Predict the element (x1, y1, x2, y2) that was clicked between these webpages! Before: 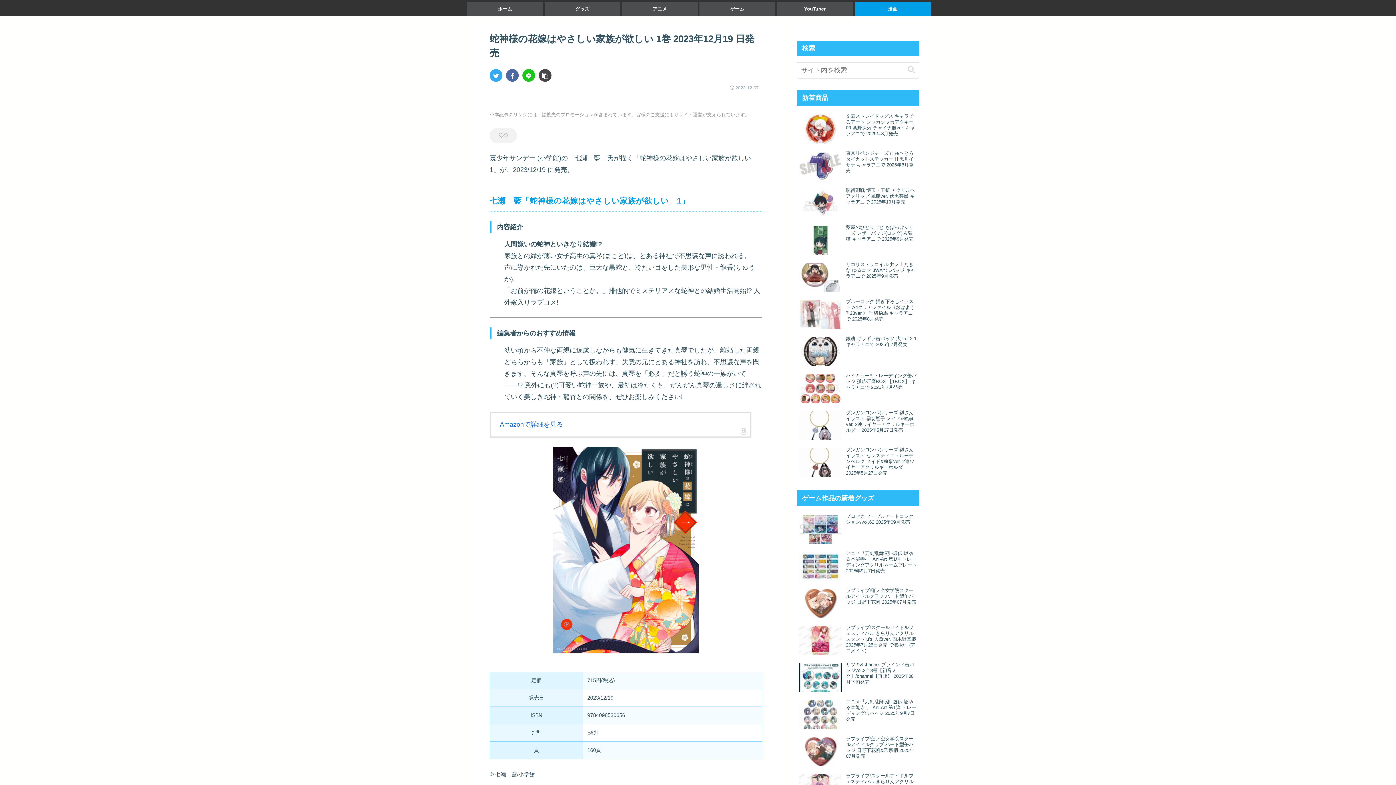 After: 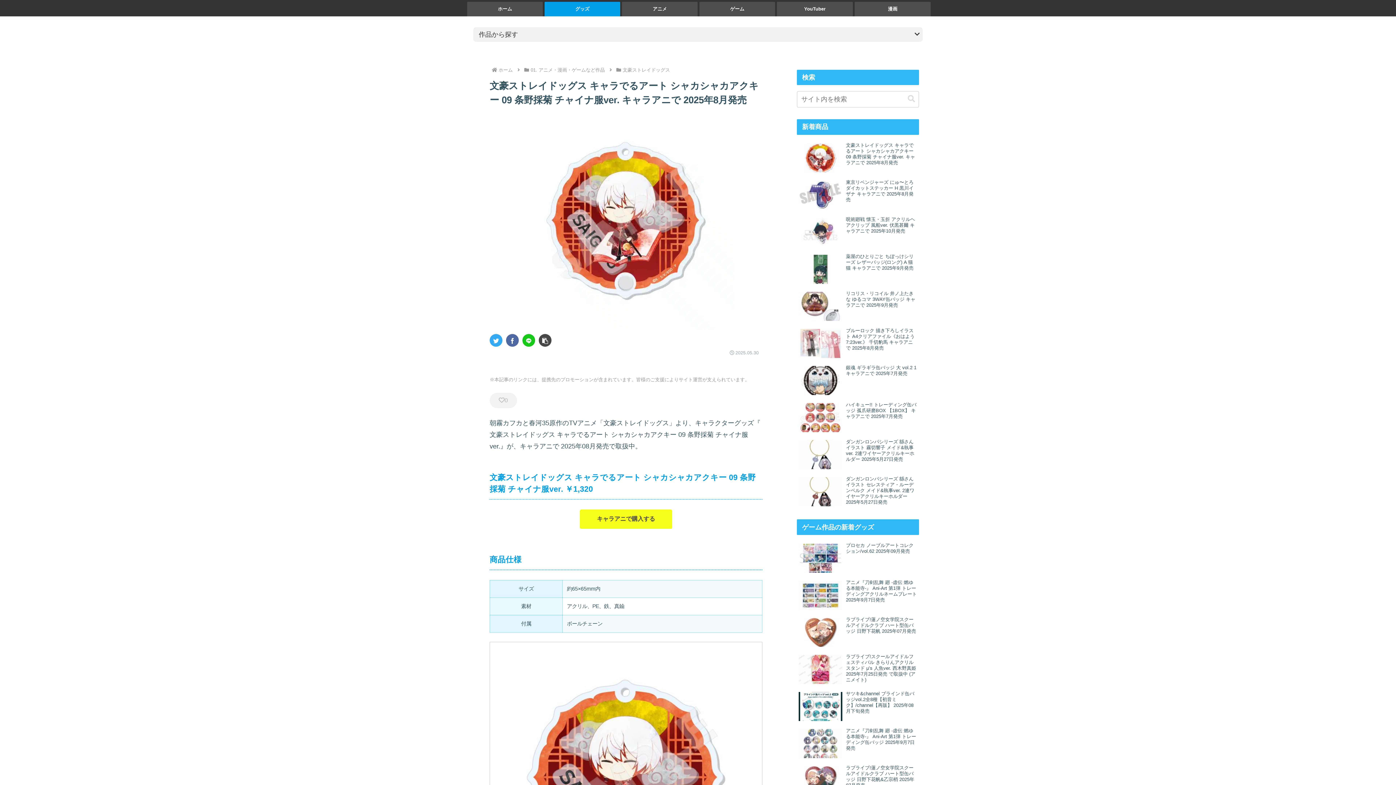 Action: label: 文豪ストレイドッグス キャラでるアート シャカシャカアクキー 09 条野採菊 チャイナ服ver. キャラアニで 2025年8月発売 bbox: (797, 111, 919, 147)